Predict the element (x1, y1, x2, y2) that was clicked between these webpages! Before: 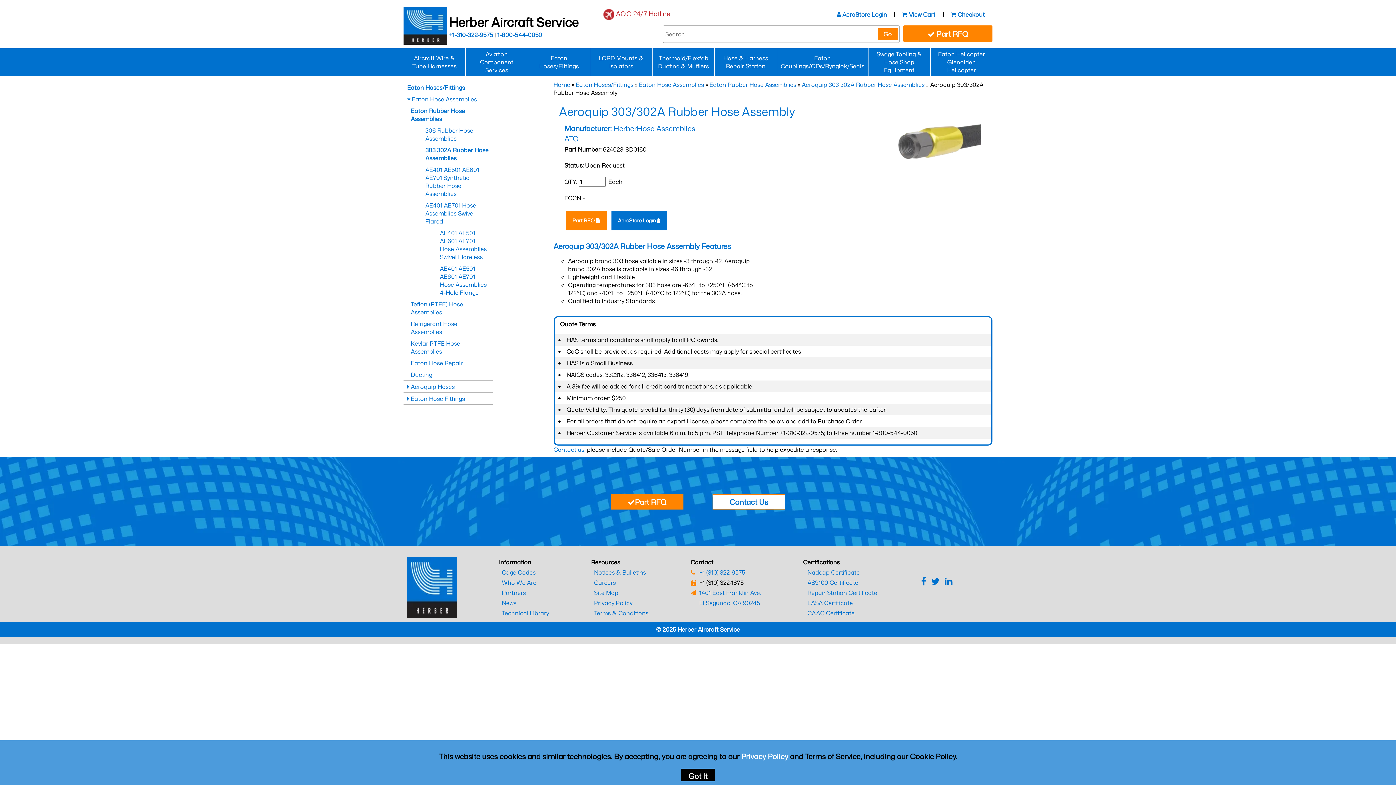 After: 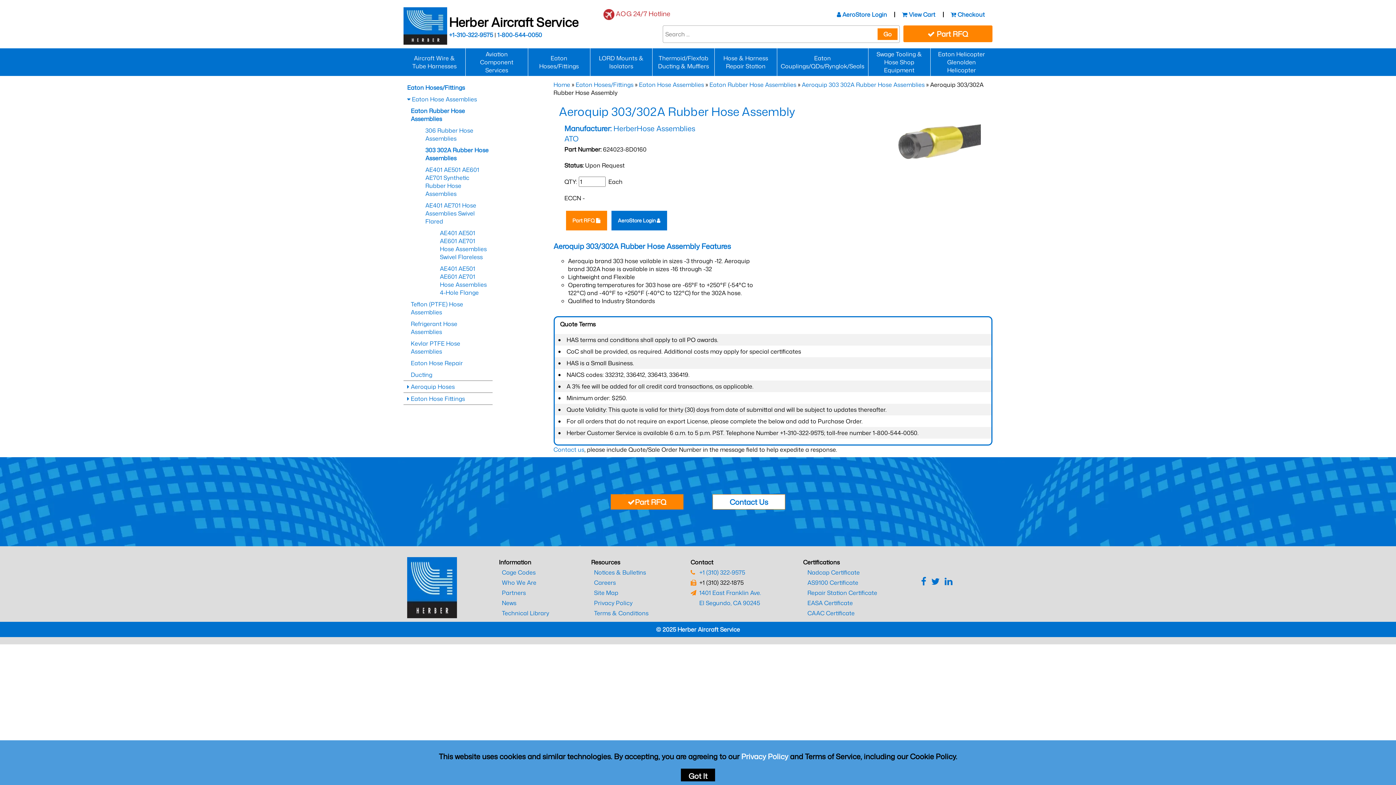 Action: bbox: (603, 8, 614, 18)